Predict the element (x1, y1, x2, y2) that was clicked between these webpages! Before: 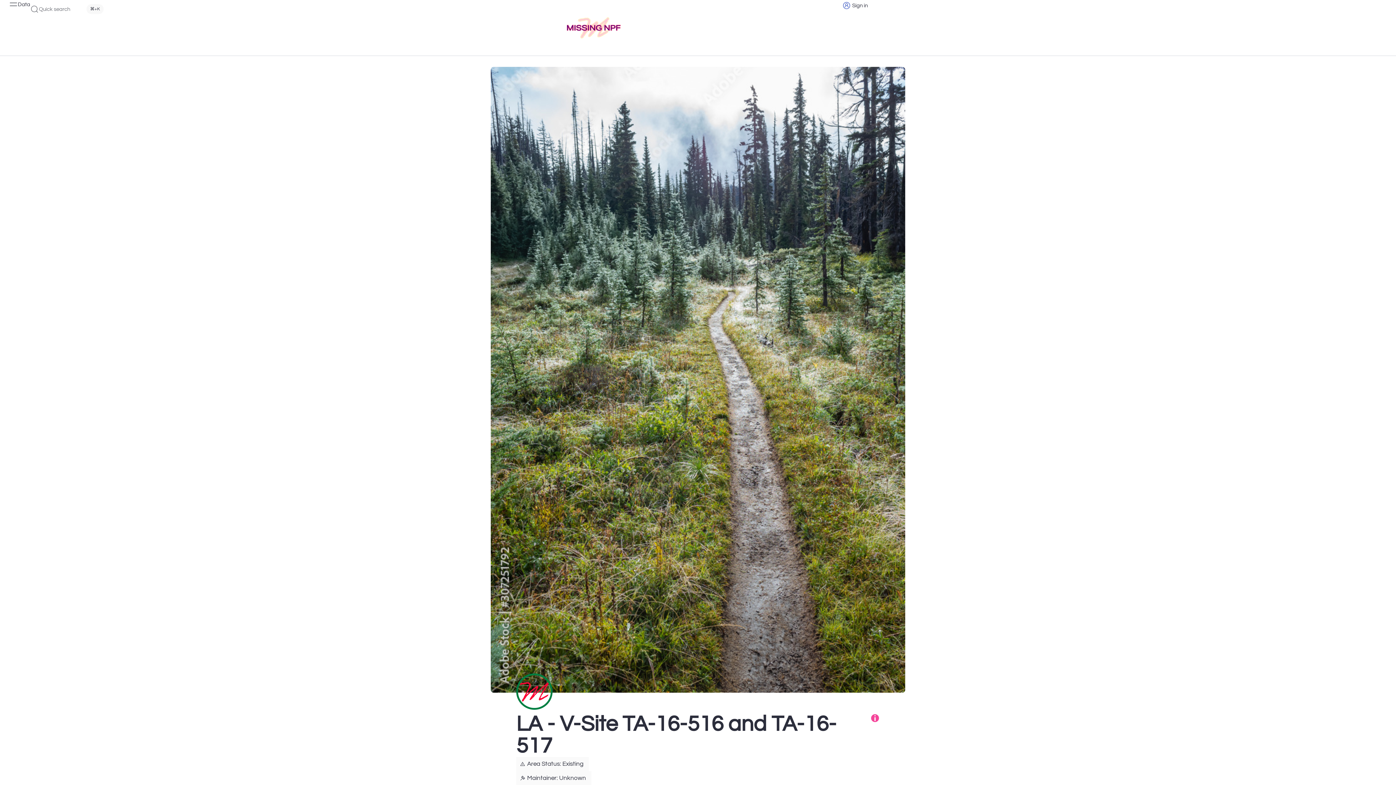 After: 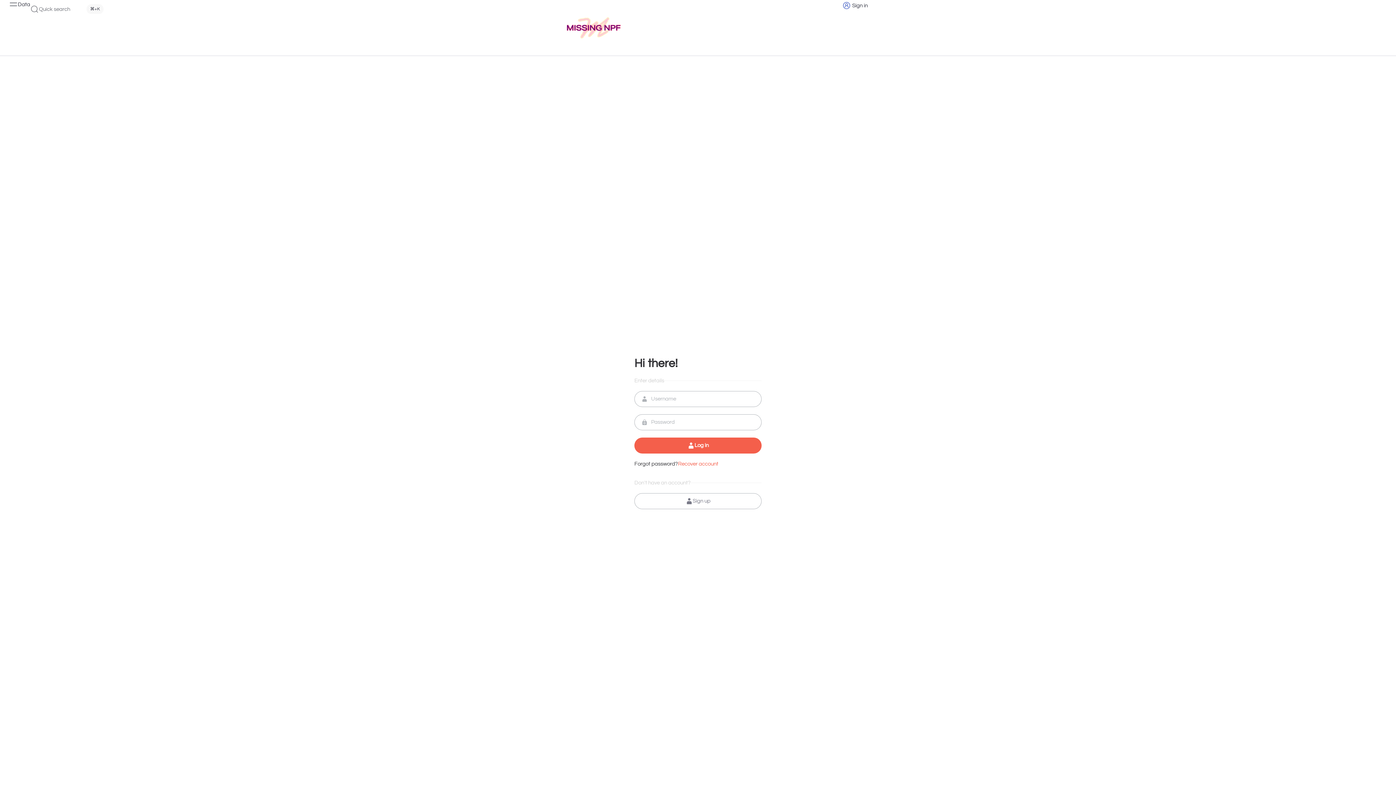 Action: label: Sign in bbox: (841, 0, 868, 10)